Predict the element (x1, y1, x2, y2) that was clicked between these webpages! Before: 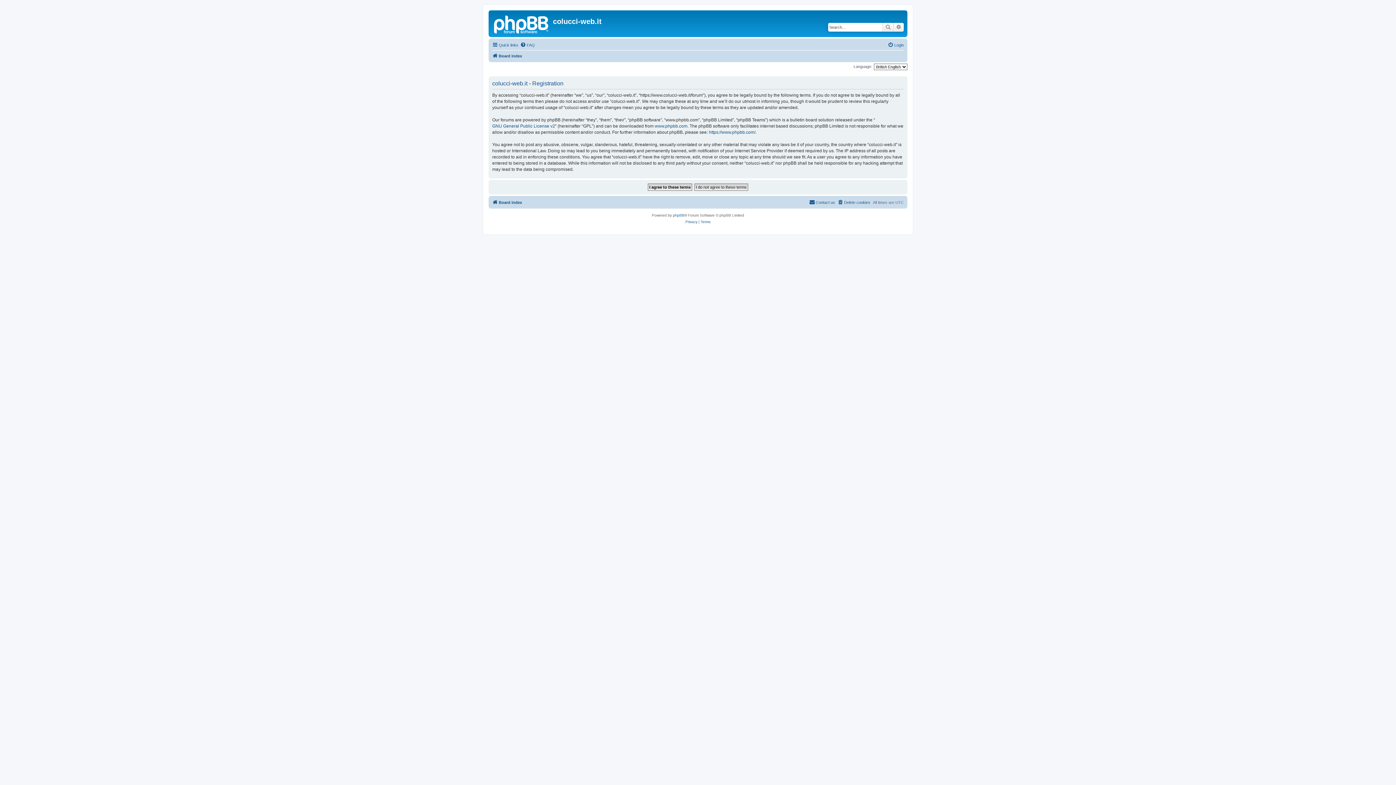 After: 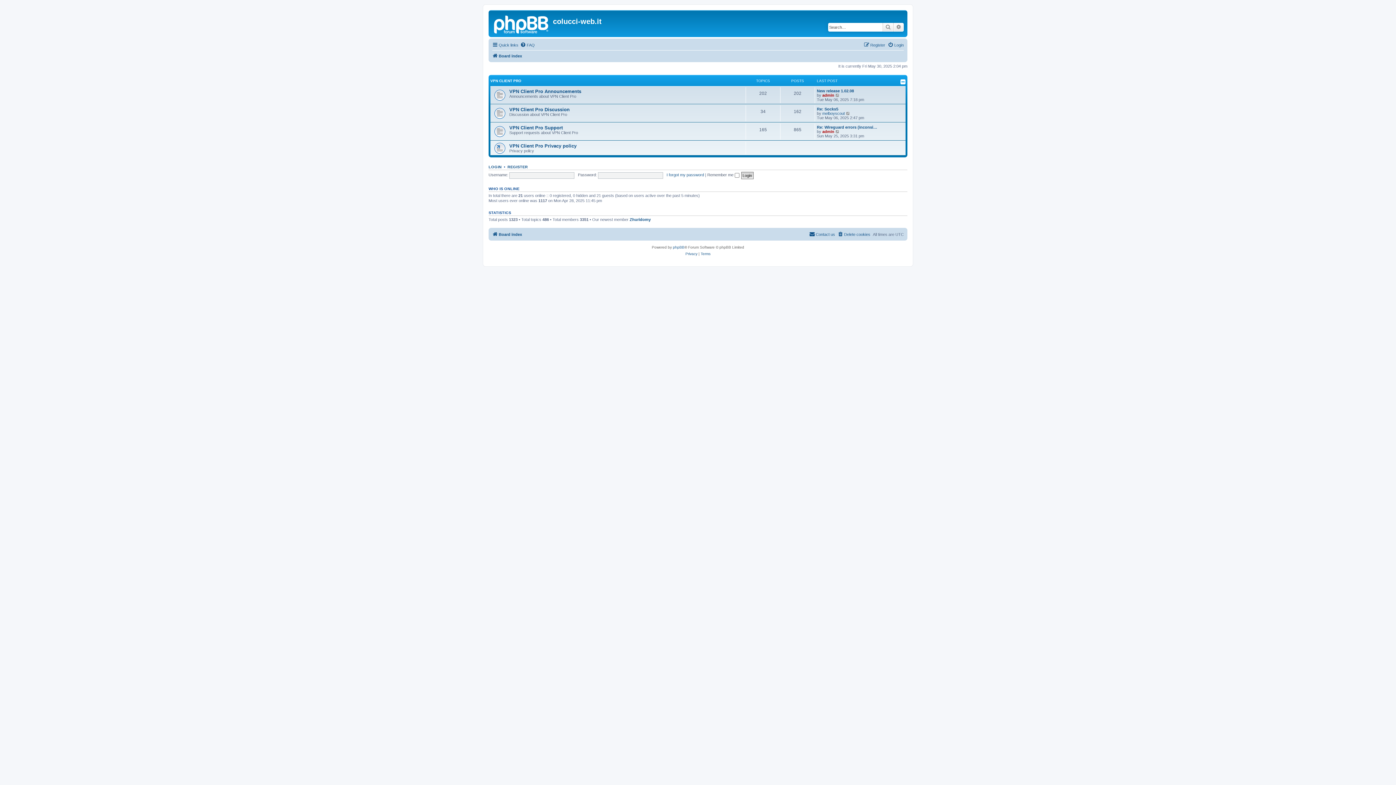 Action: label: Board index bbox: (492, 198, 522, 206)